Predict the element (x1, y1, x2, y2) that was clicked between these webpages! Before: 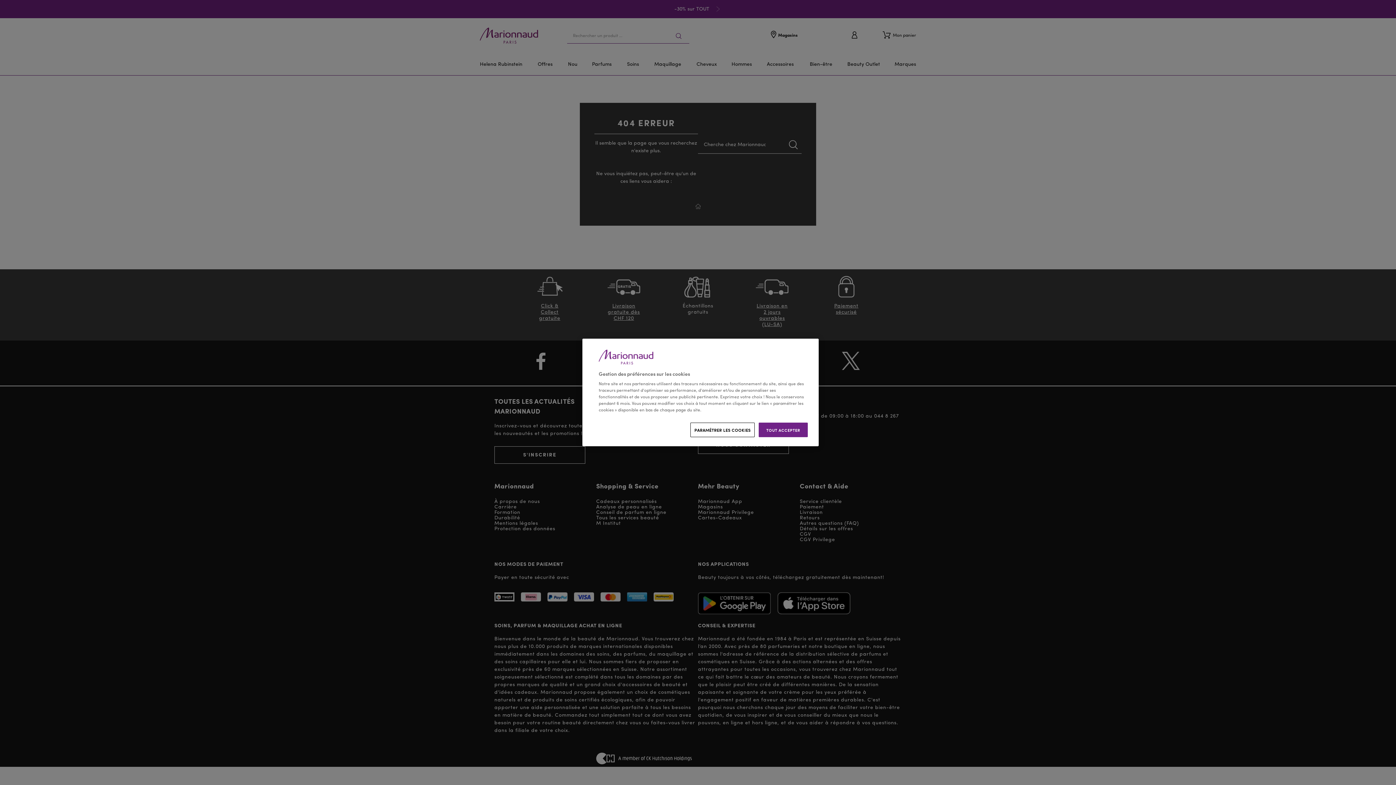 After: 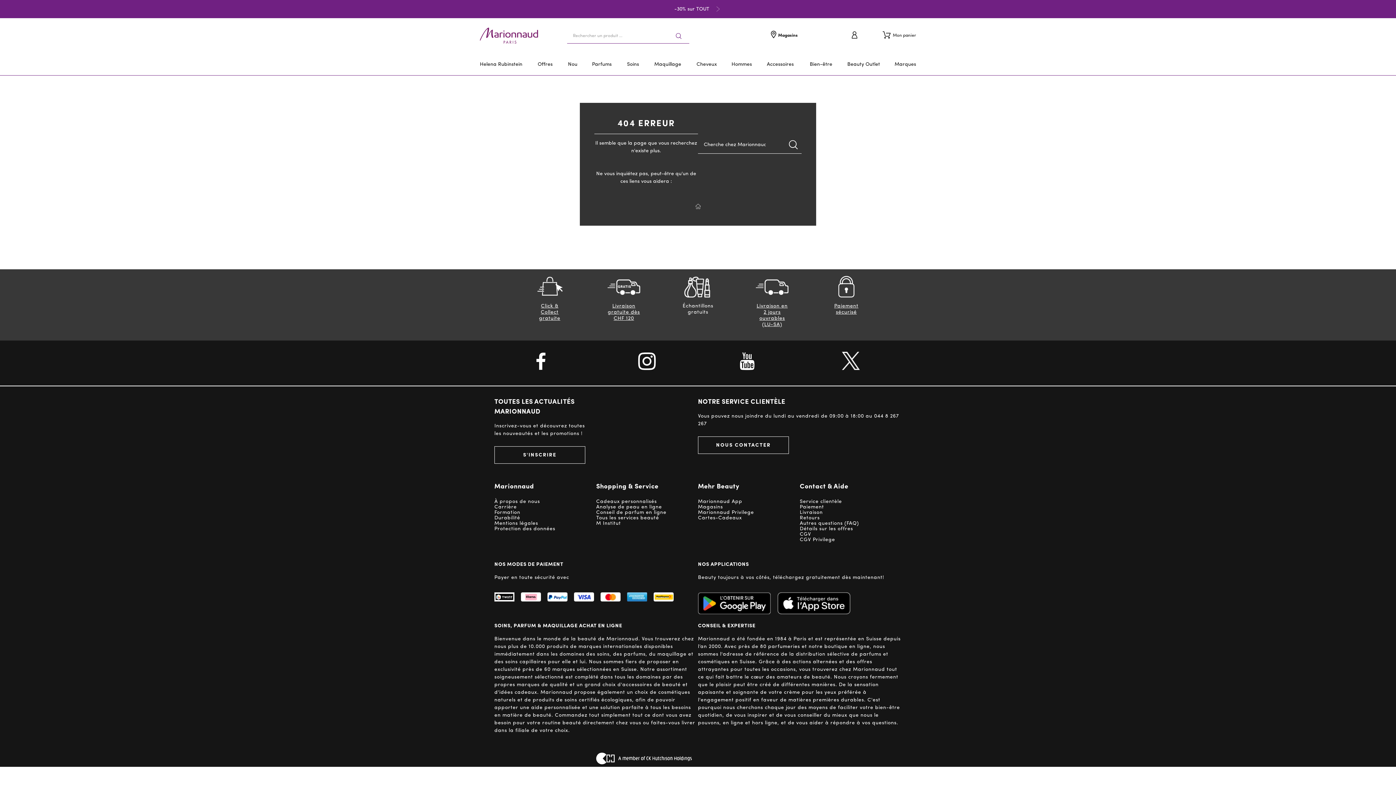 Action: bbox: (758, 422, 808, 437) label: TOUT ACCEPTER